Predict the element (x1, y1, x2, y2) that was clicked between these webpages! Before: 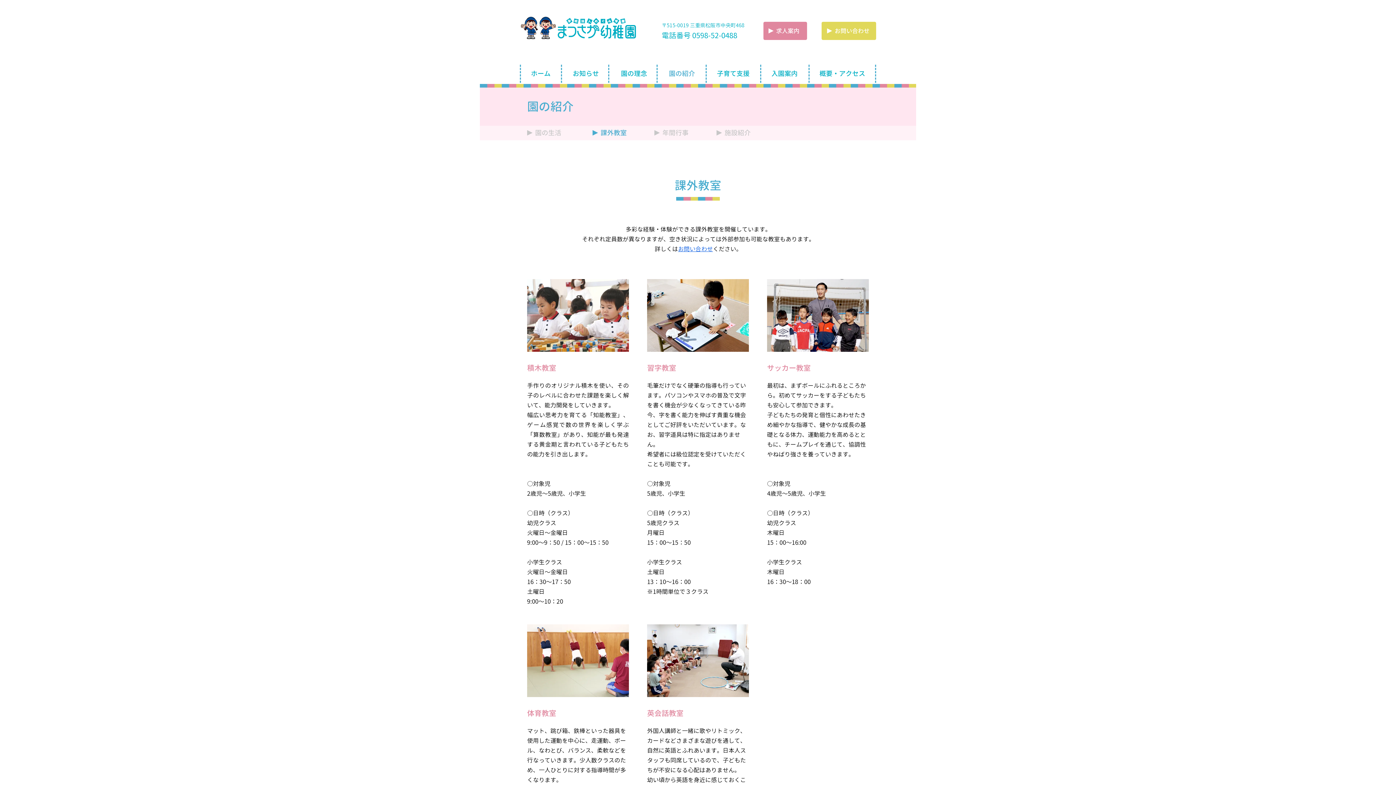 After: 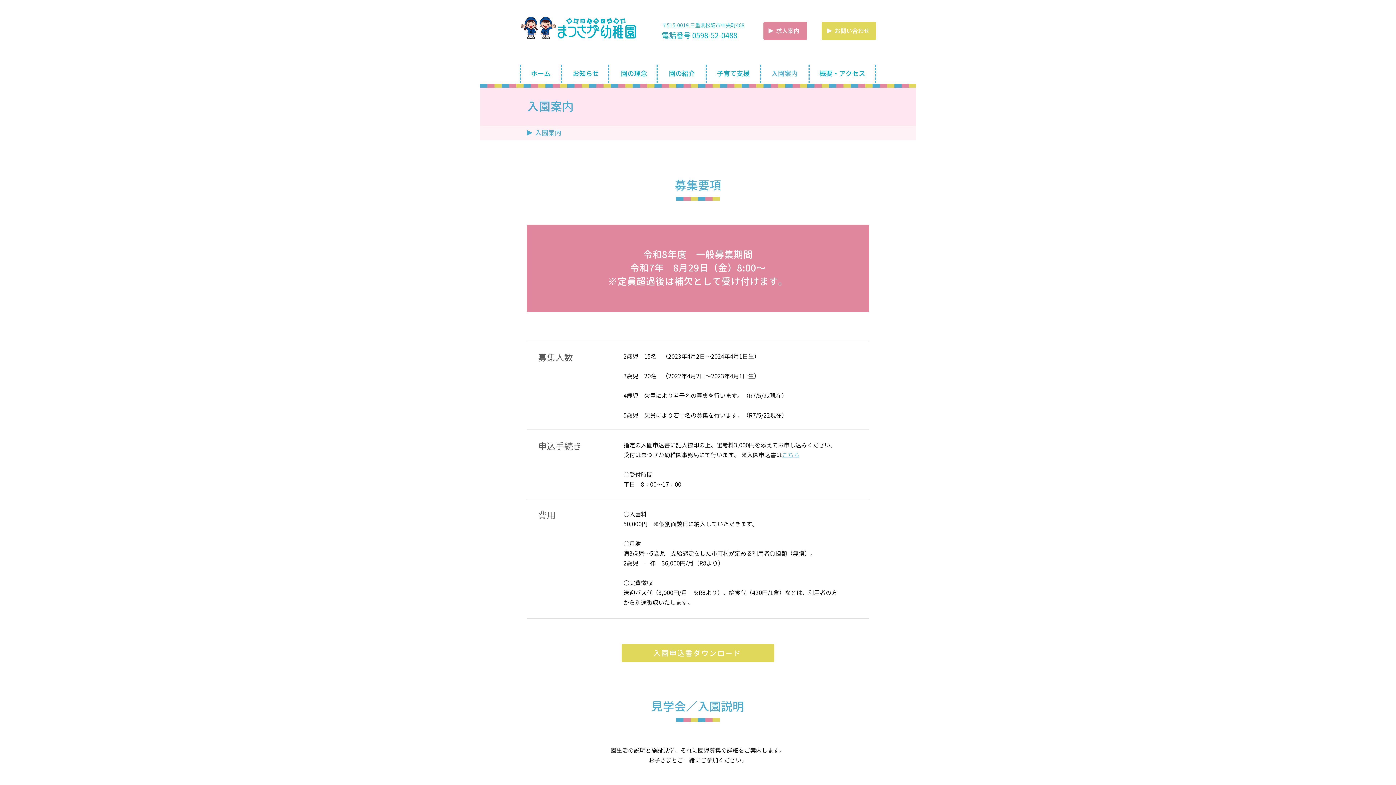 Action: label: 入園案内 bbox: (760, 64, 808, 82)